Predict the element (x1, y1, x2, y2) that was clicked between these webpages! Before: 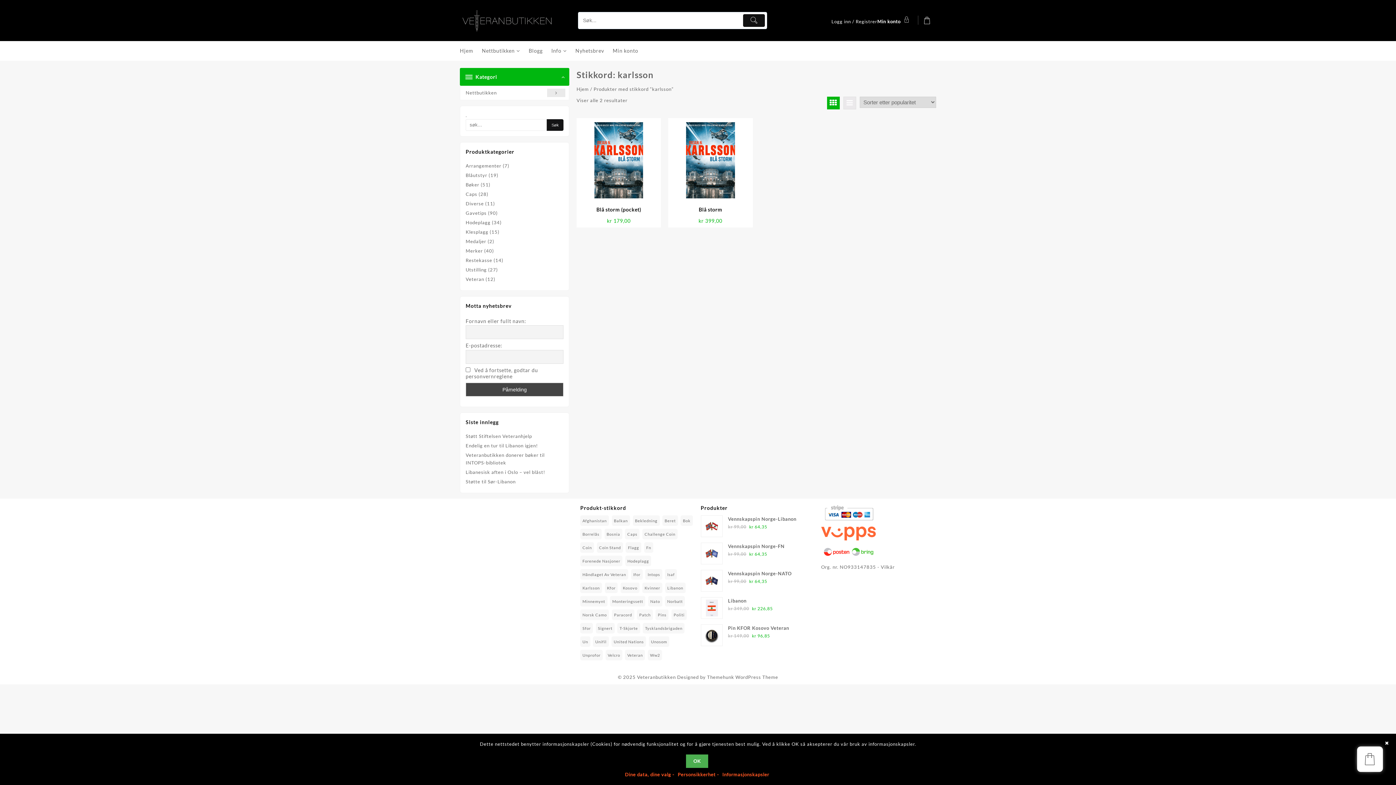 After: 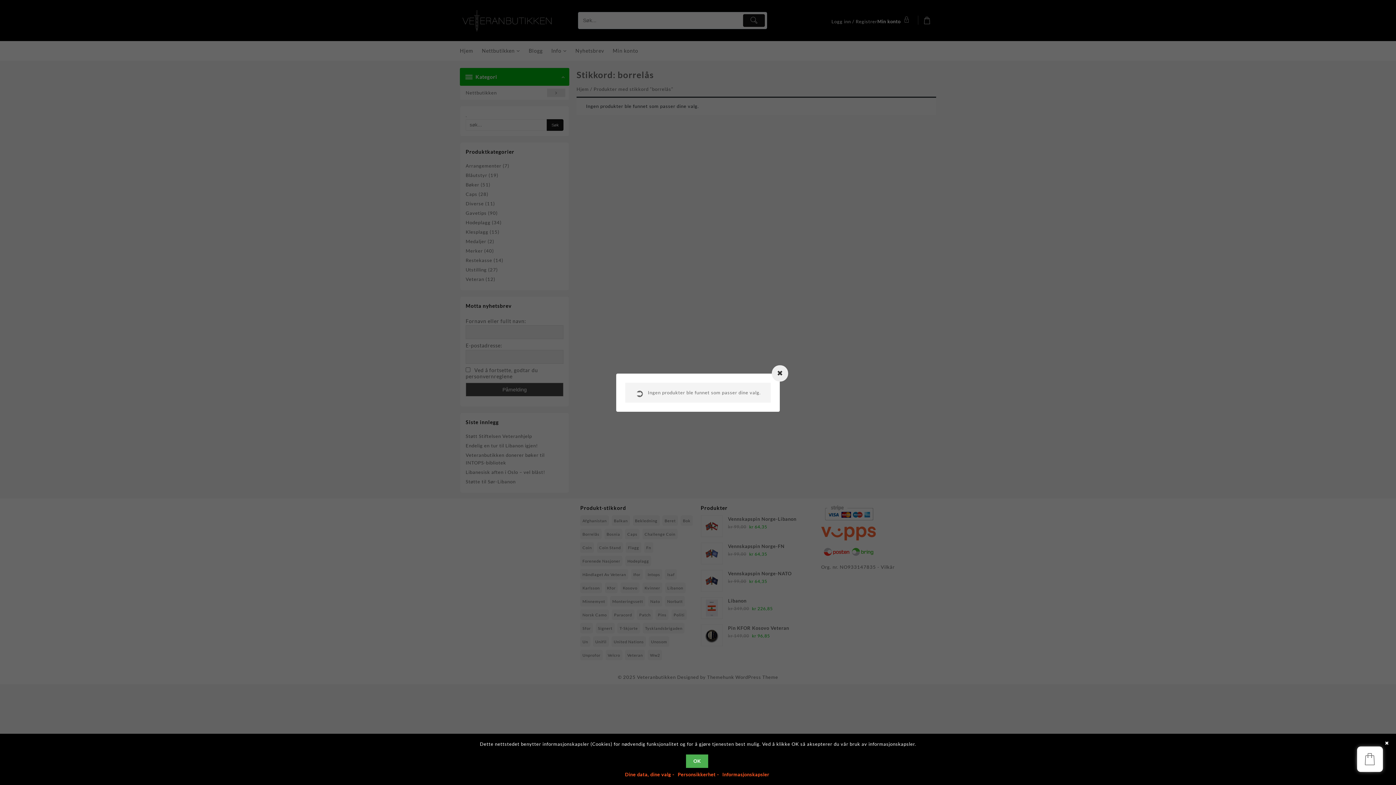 Action: bbox: (580, 529, 601, 539) label: borrelås (18 produkter)